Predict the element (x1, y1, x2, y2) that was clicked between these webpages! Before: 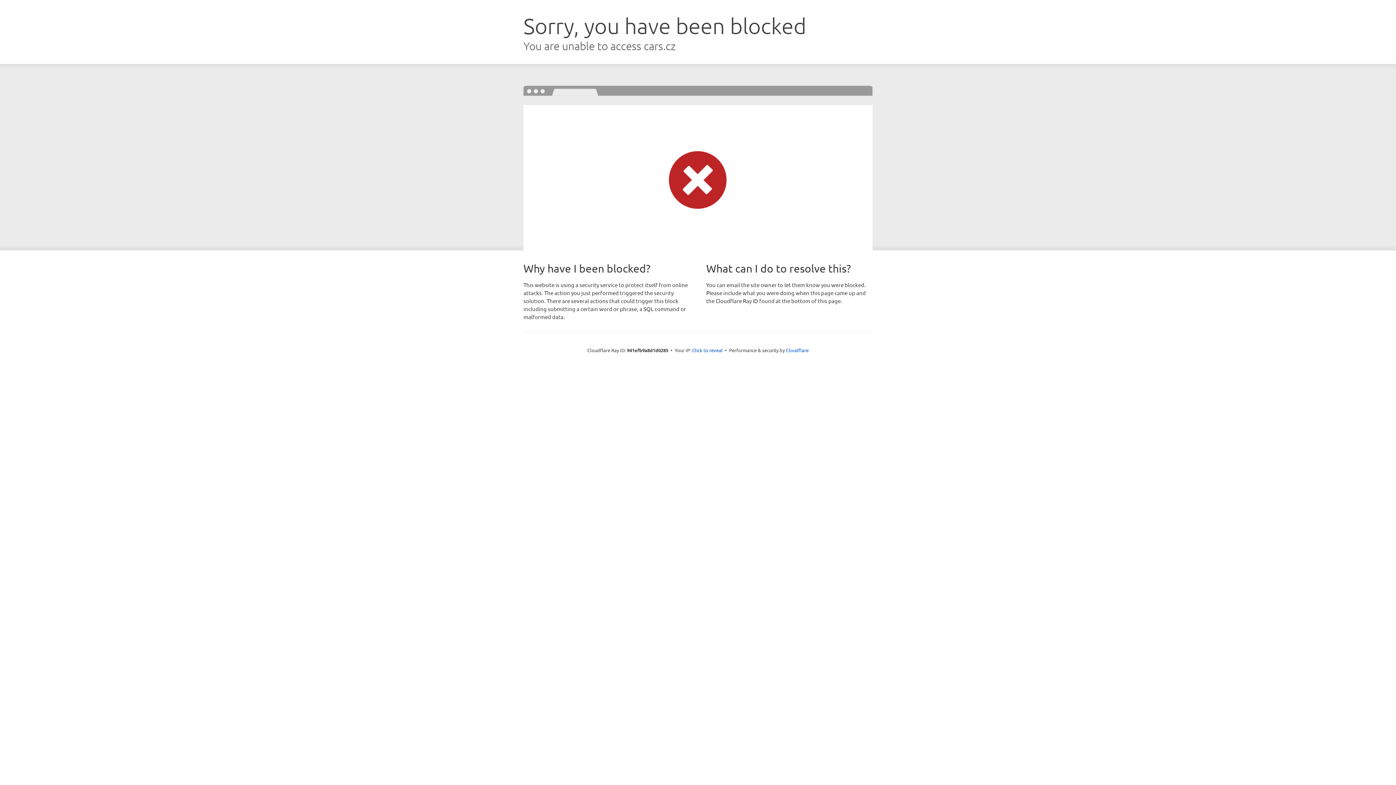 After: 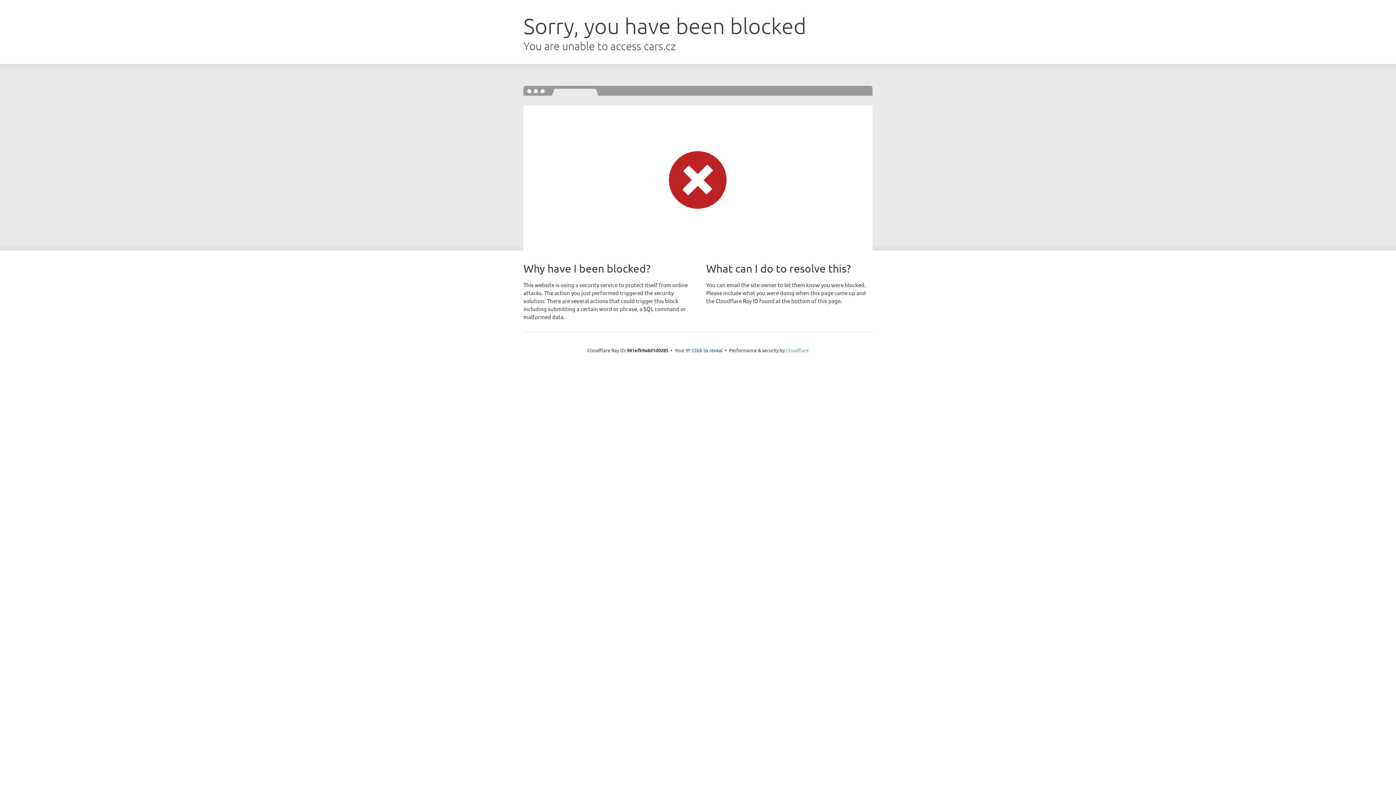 Action: bbox: (786, 347, 808, 353) label: Cloudflare